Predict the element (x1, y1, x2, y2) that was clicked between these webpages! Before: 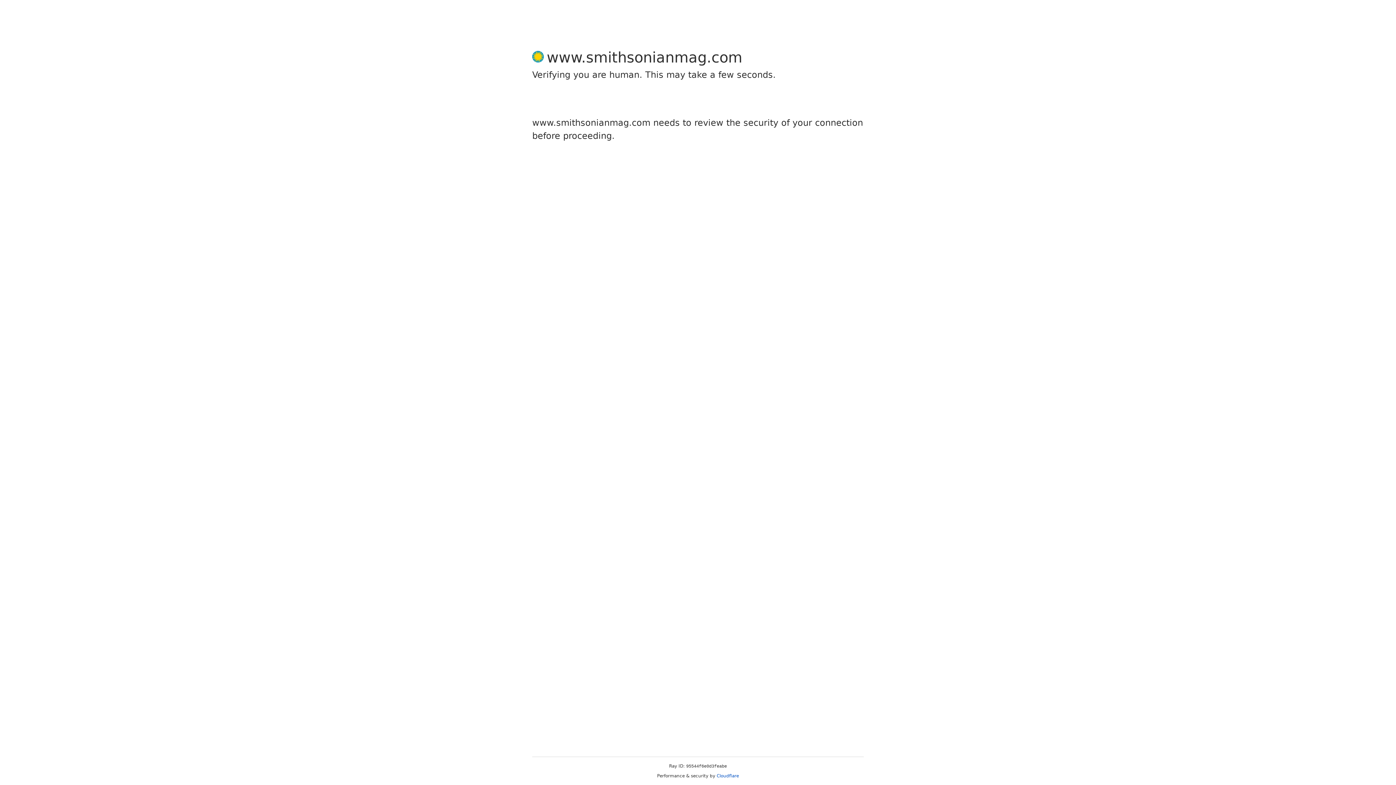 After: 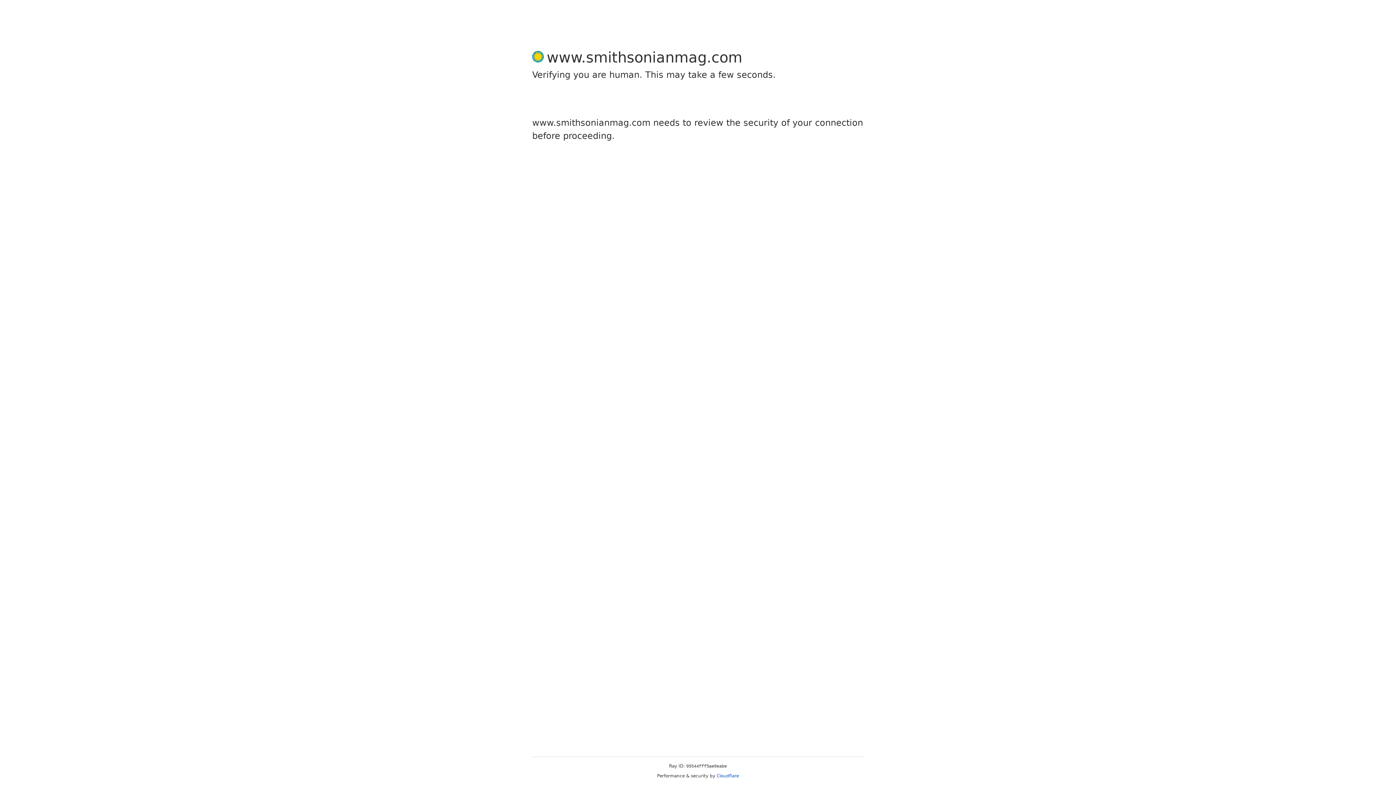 Action: label: Cloudflare bbox: (716, 773, 739, 778)